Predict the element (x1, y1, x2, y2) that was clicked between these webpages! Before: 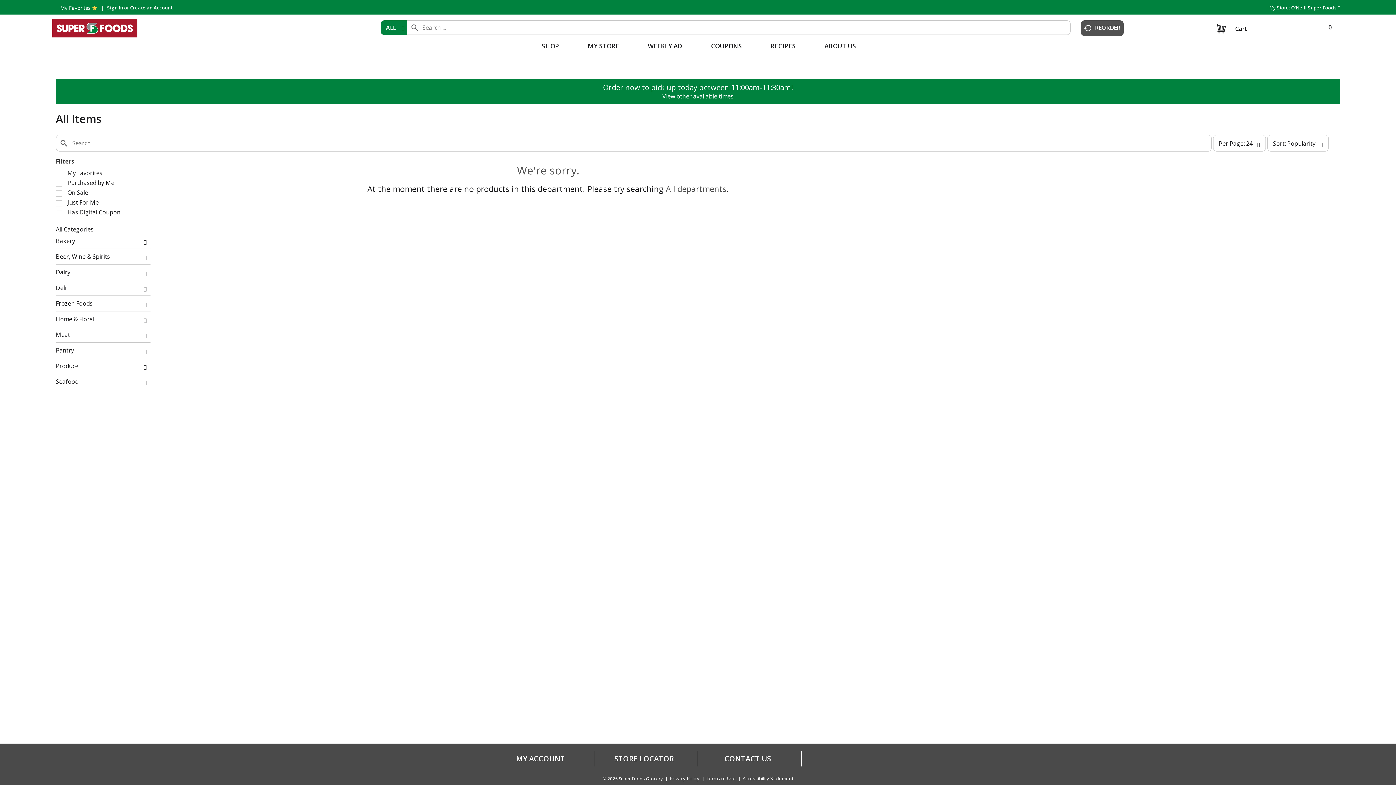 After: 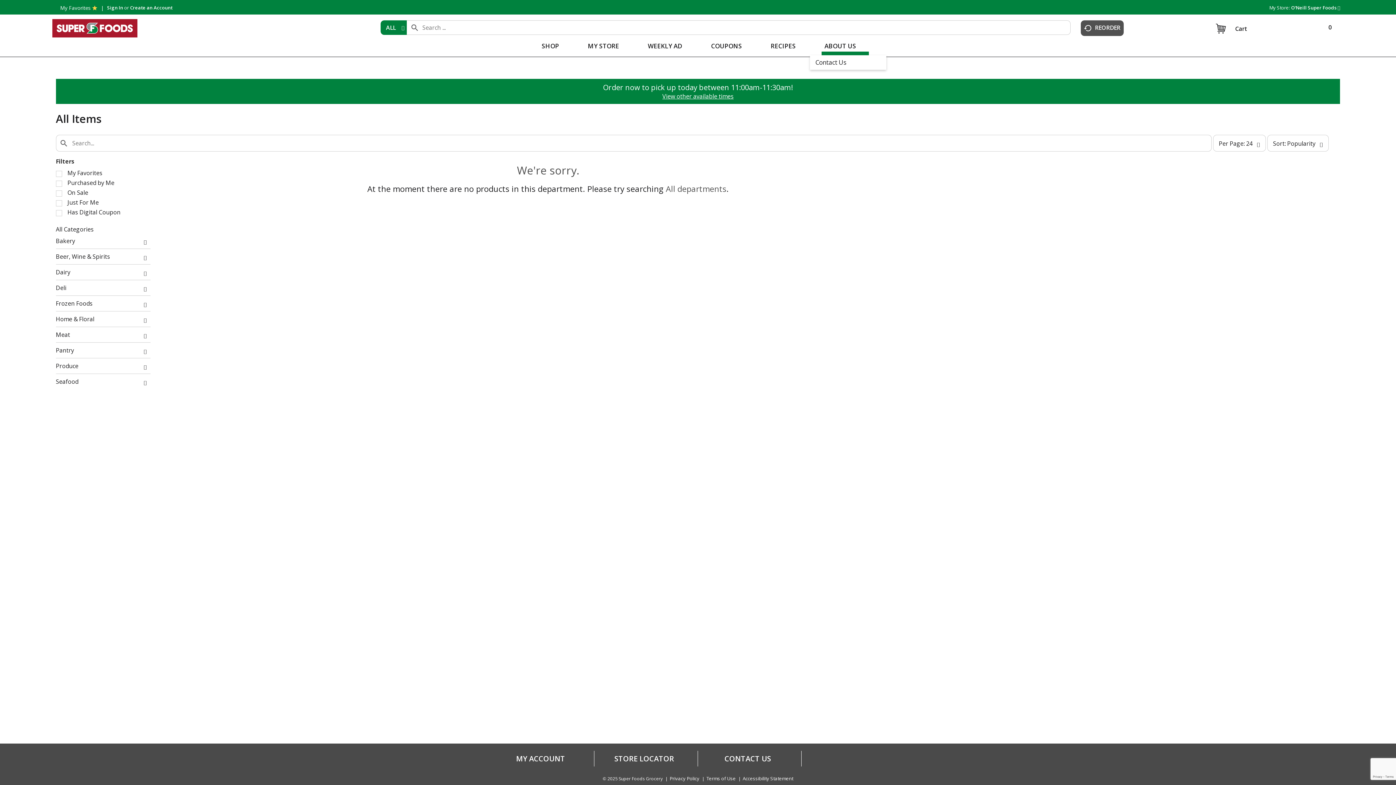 Action: label: ABOUT US bbox: (810, 37, 869, 55)